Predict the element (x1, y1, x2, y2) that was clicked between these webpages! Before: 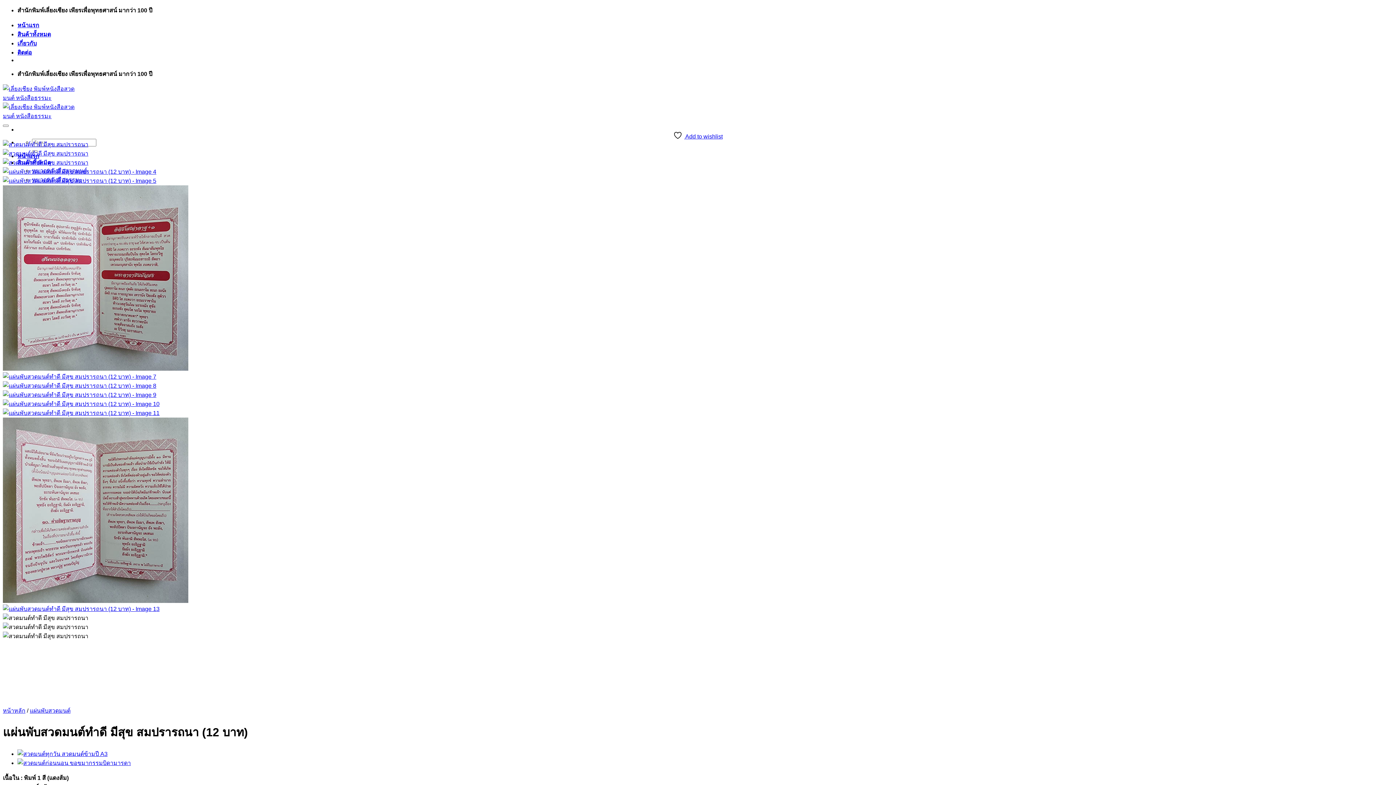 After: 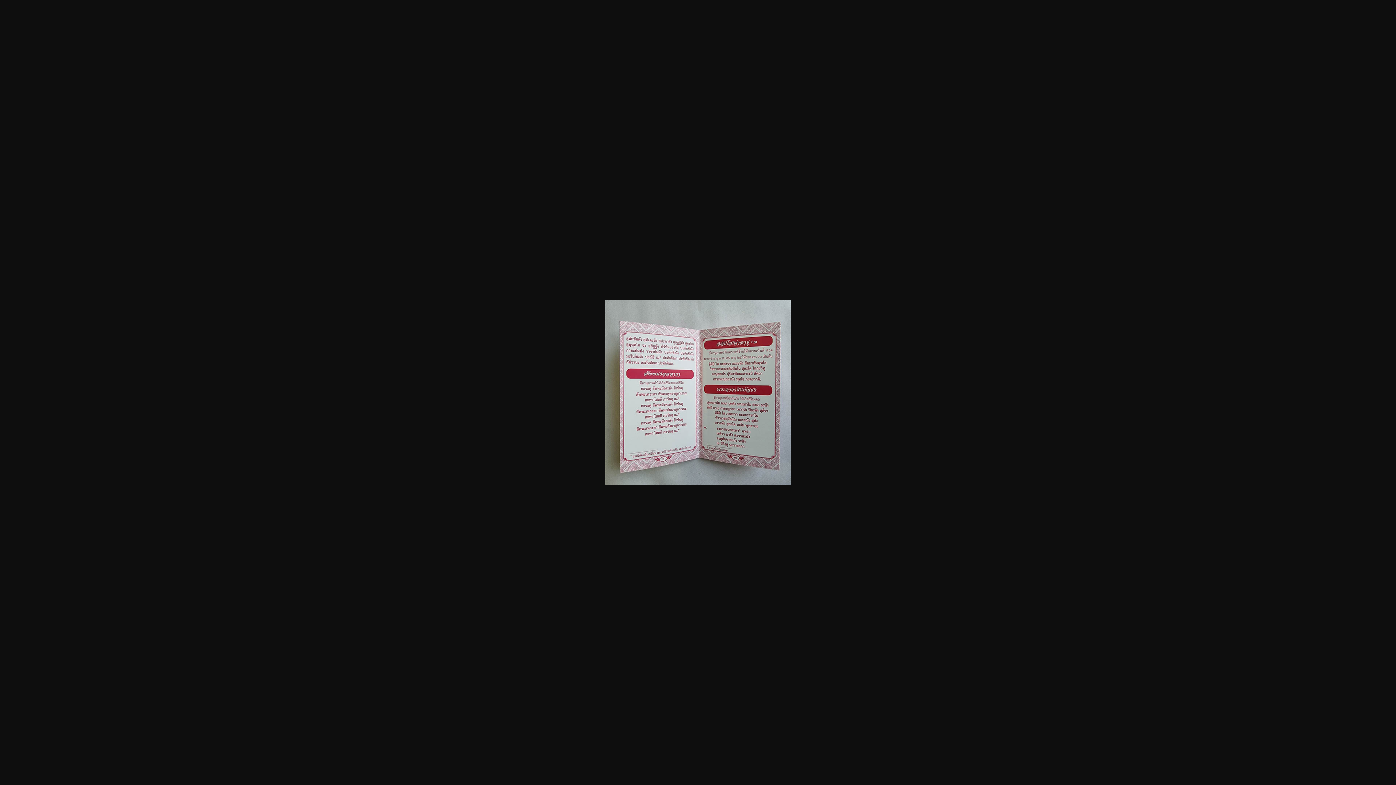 Action: bbox: (2, 365, 188, 372)